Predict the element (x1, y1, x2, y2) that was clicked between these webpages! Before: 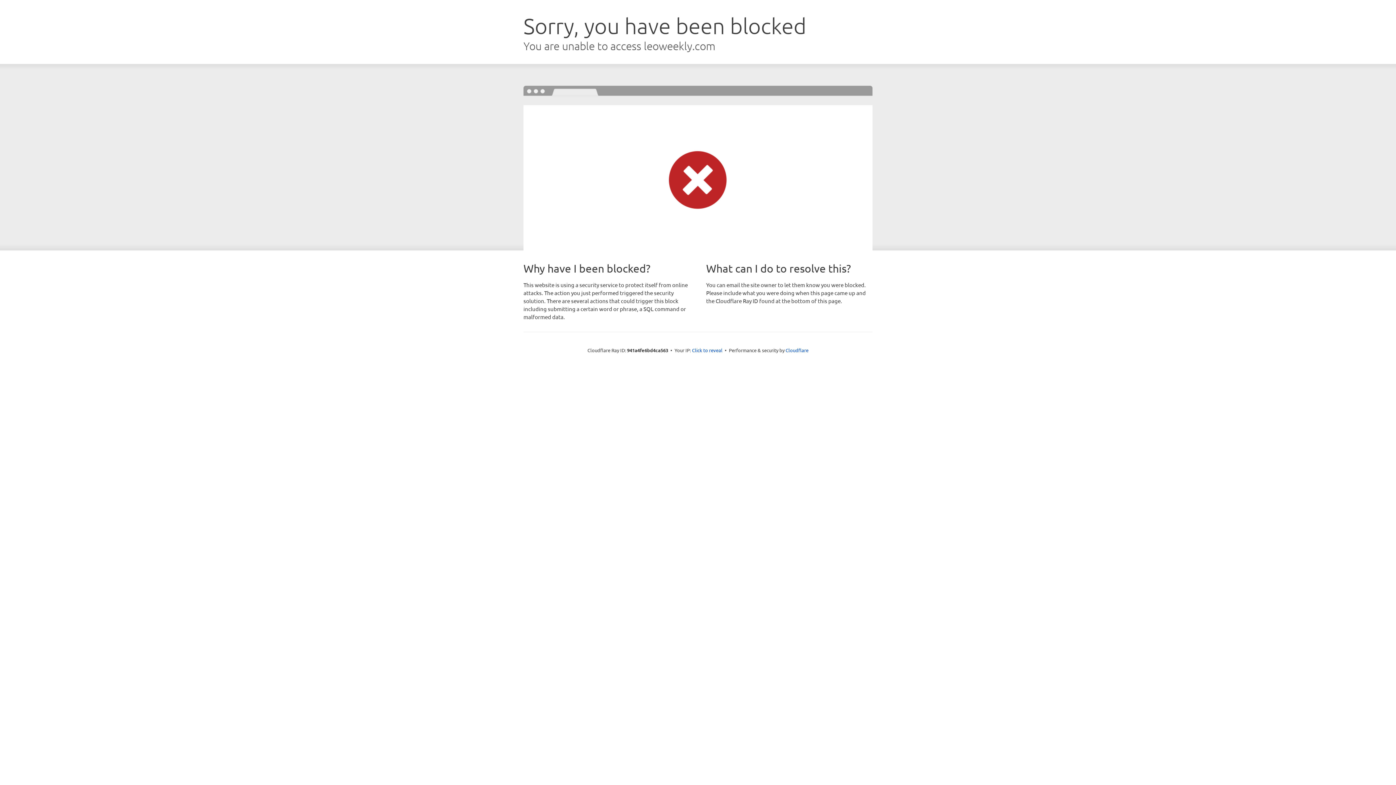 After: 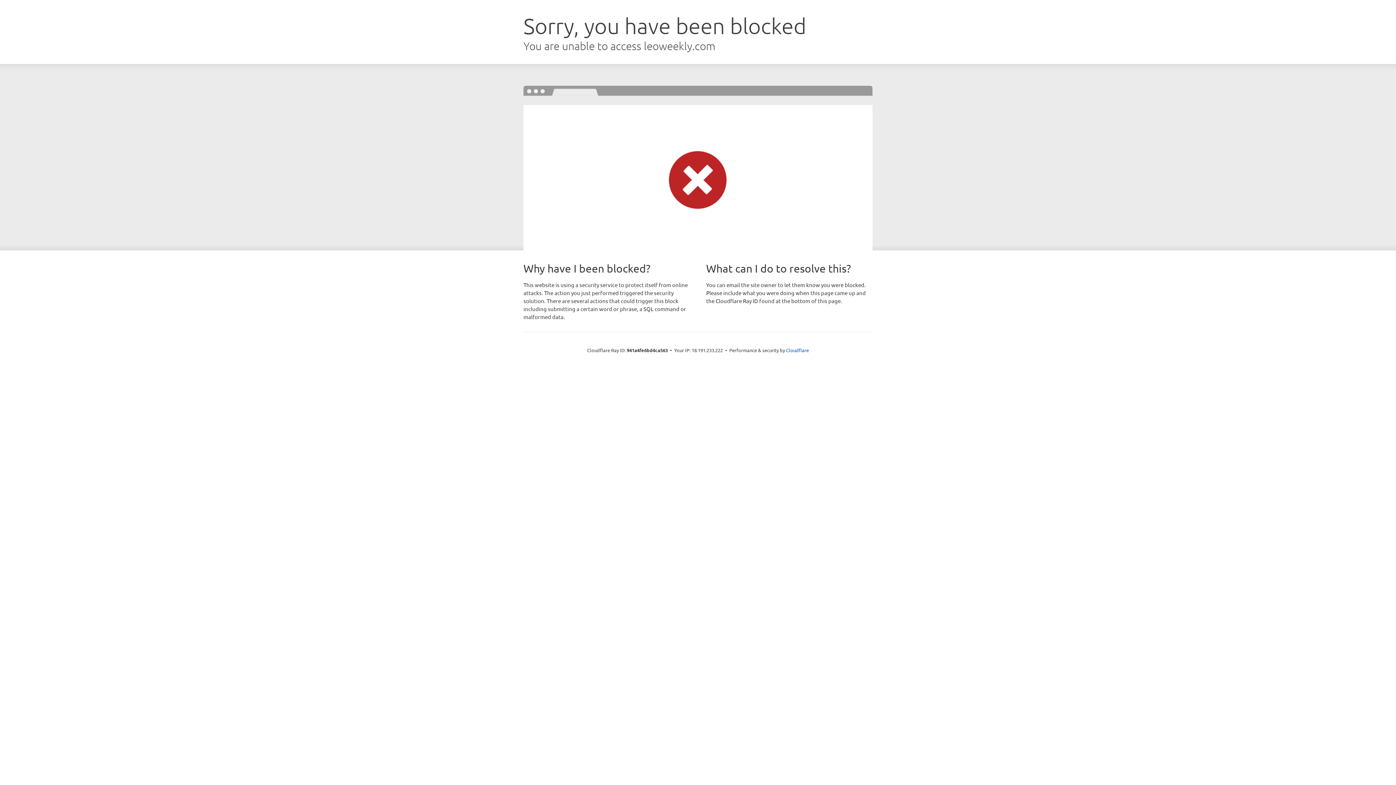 Action: bbox: (692, 346, 722, 353) label: Click to reveal